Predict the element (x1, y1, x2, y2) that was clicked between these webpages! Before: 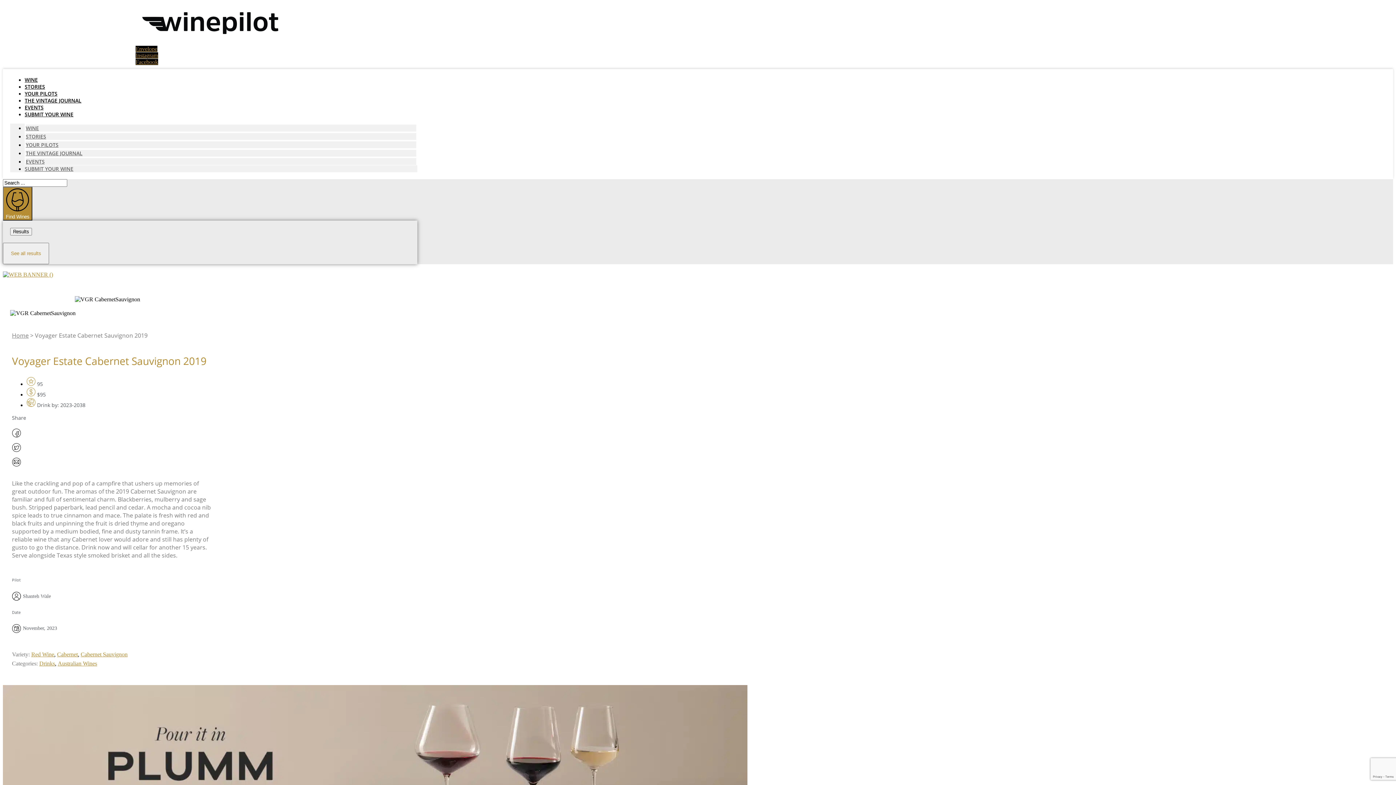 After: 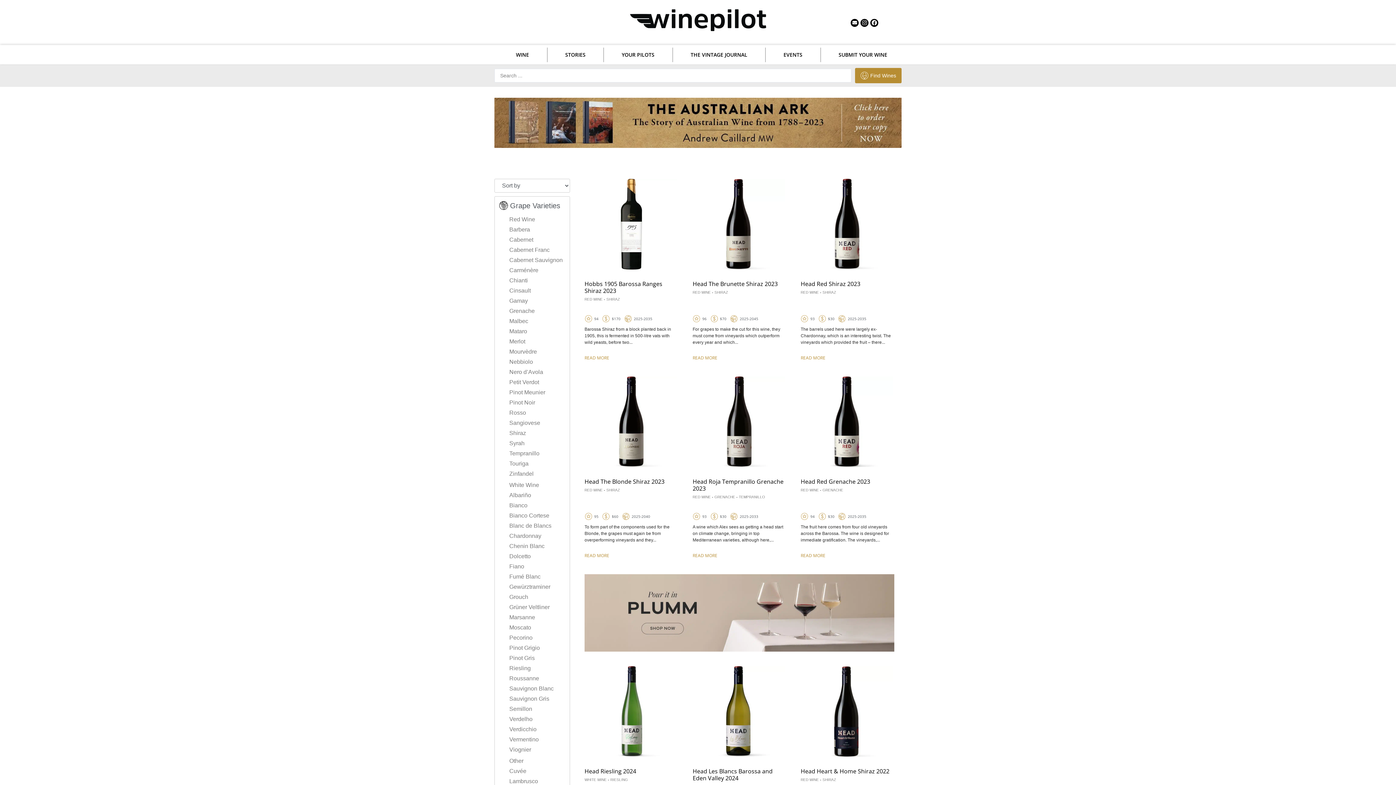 Action: bbox: (24, 76, 37, 83) label: WINE